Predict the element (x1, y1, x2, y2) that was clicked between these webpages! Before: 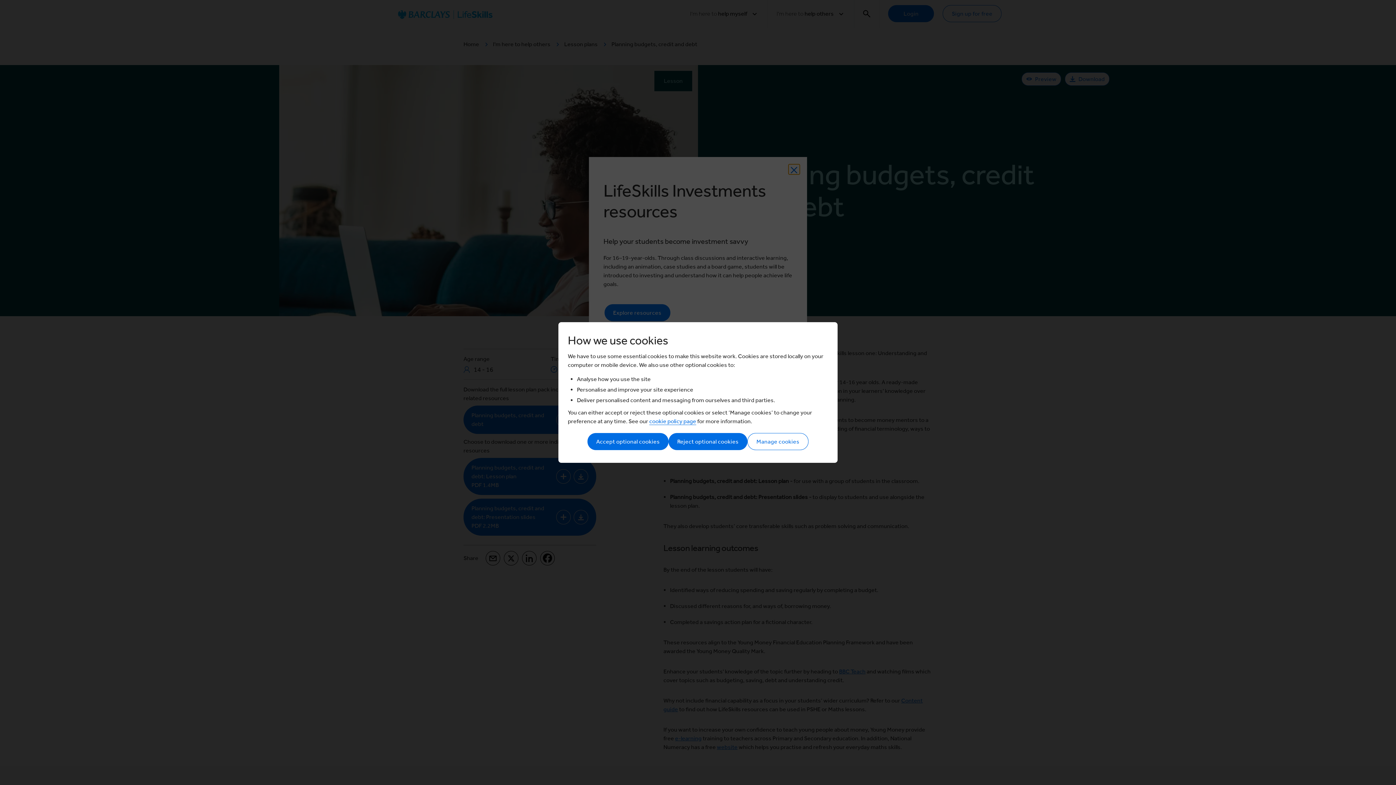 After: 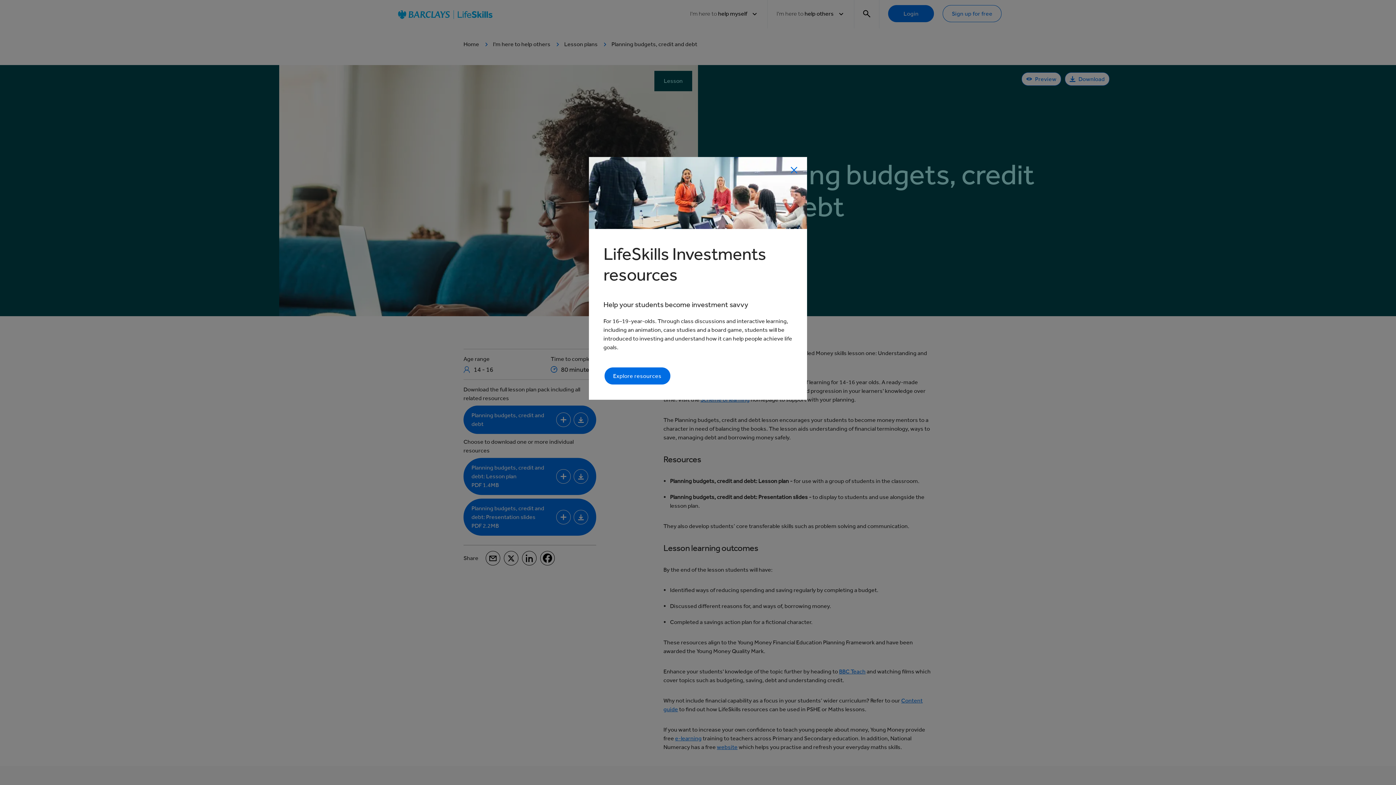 Action: bbox: (587, 433, 668, 450) label: Accept optional cookies